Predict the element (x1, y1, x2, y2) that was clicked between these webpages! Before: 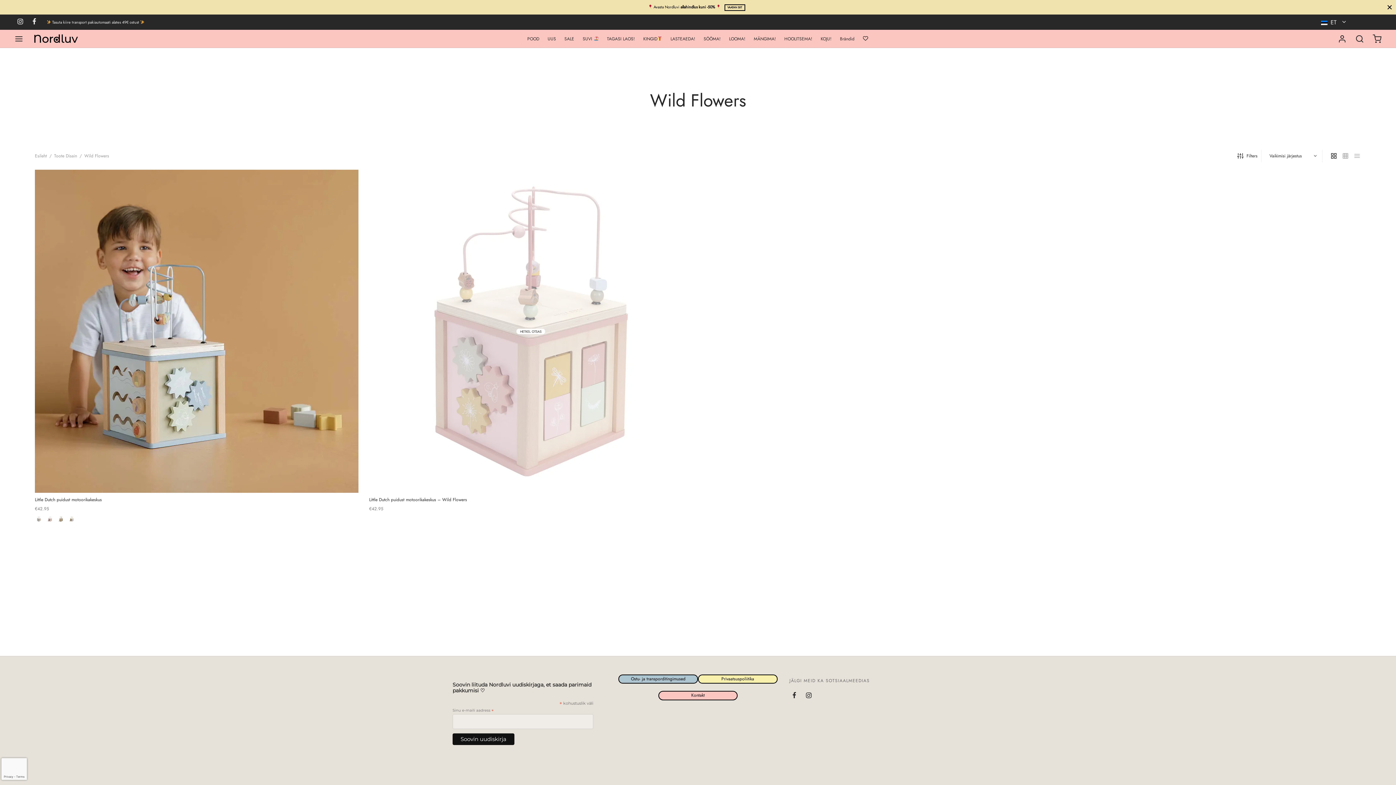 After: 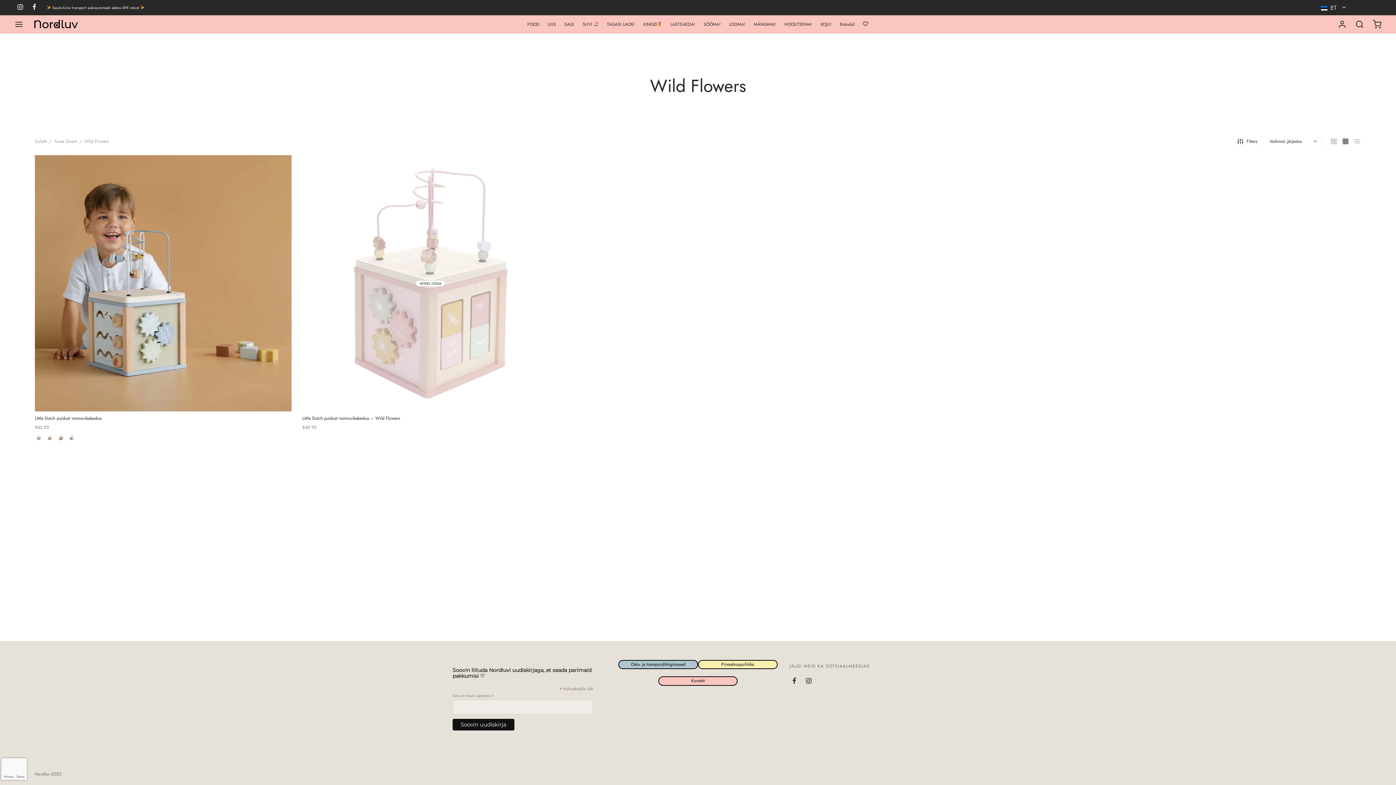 Action: label: small grid bbox: (1341, 149, 1349, 162)